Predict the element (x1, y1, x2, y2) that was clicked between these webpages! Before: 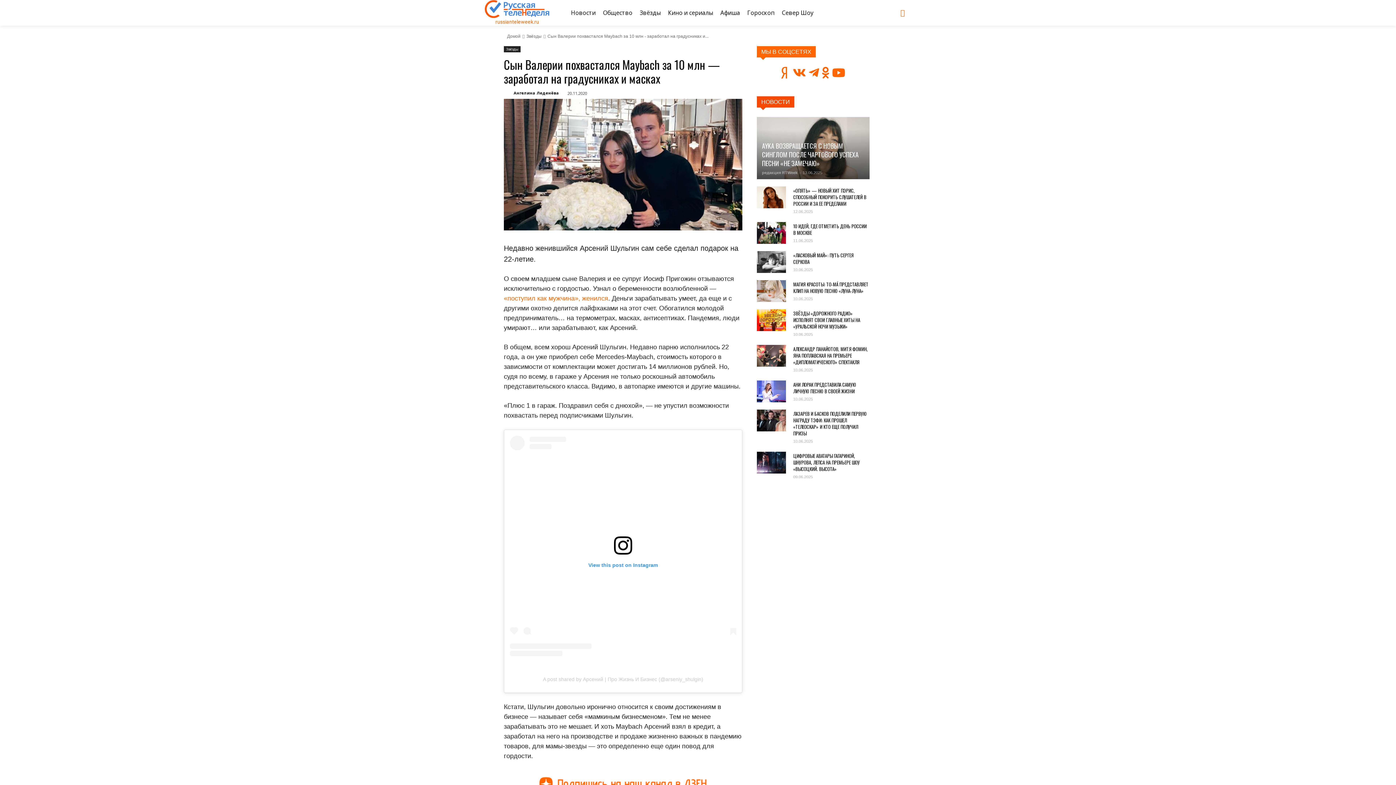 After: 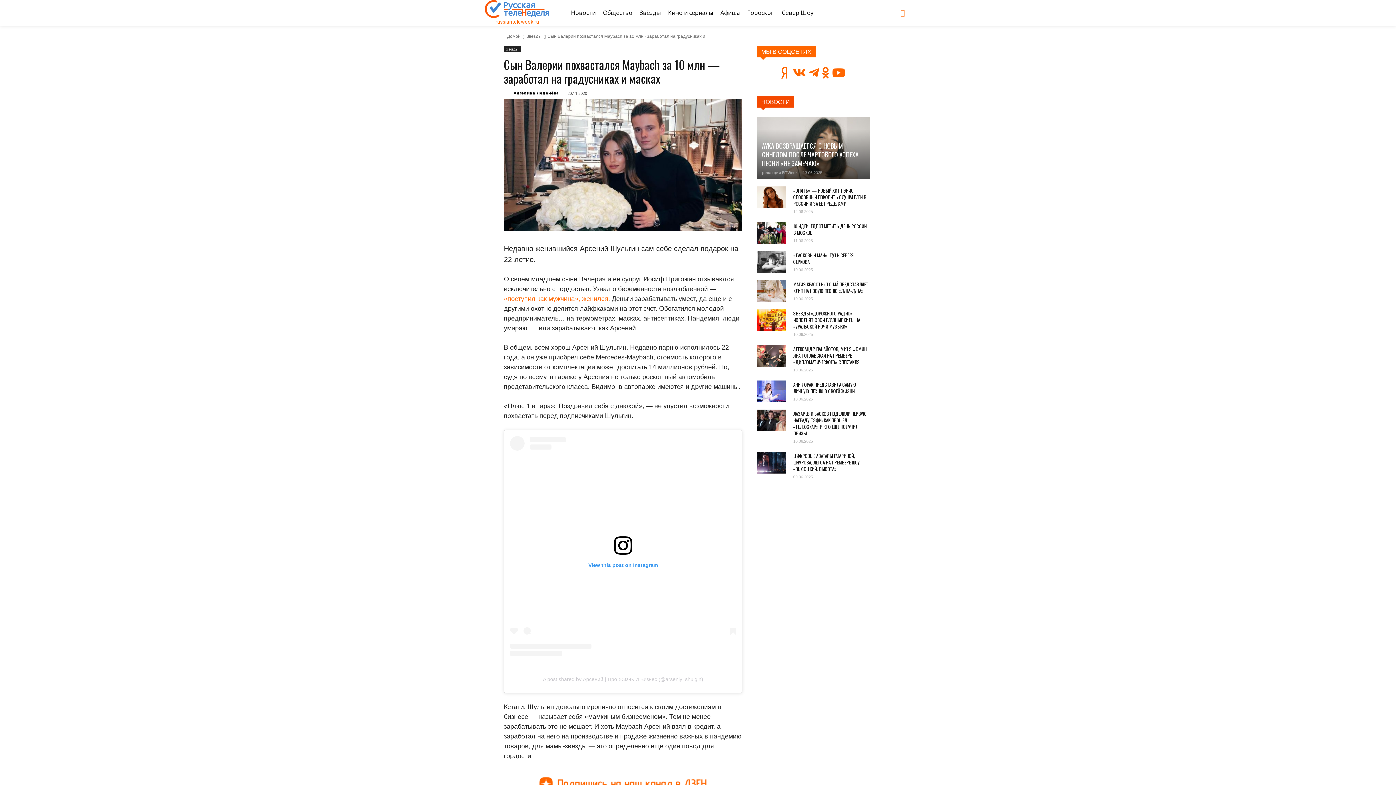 Action: bbox: (822, 64, 829, 80)